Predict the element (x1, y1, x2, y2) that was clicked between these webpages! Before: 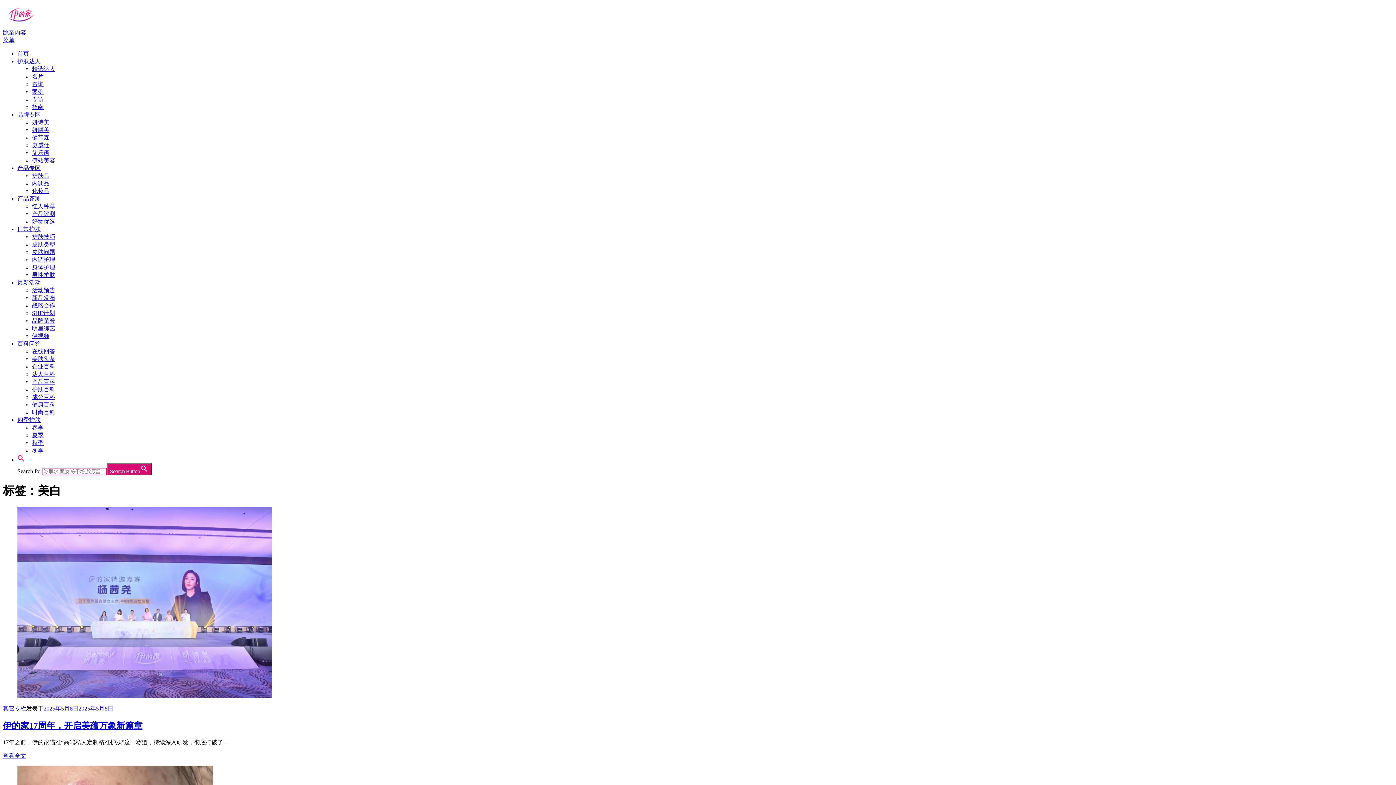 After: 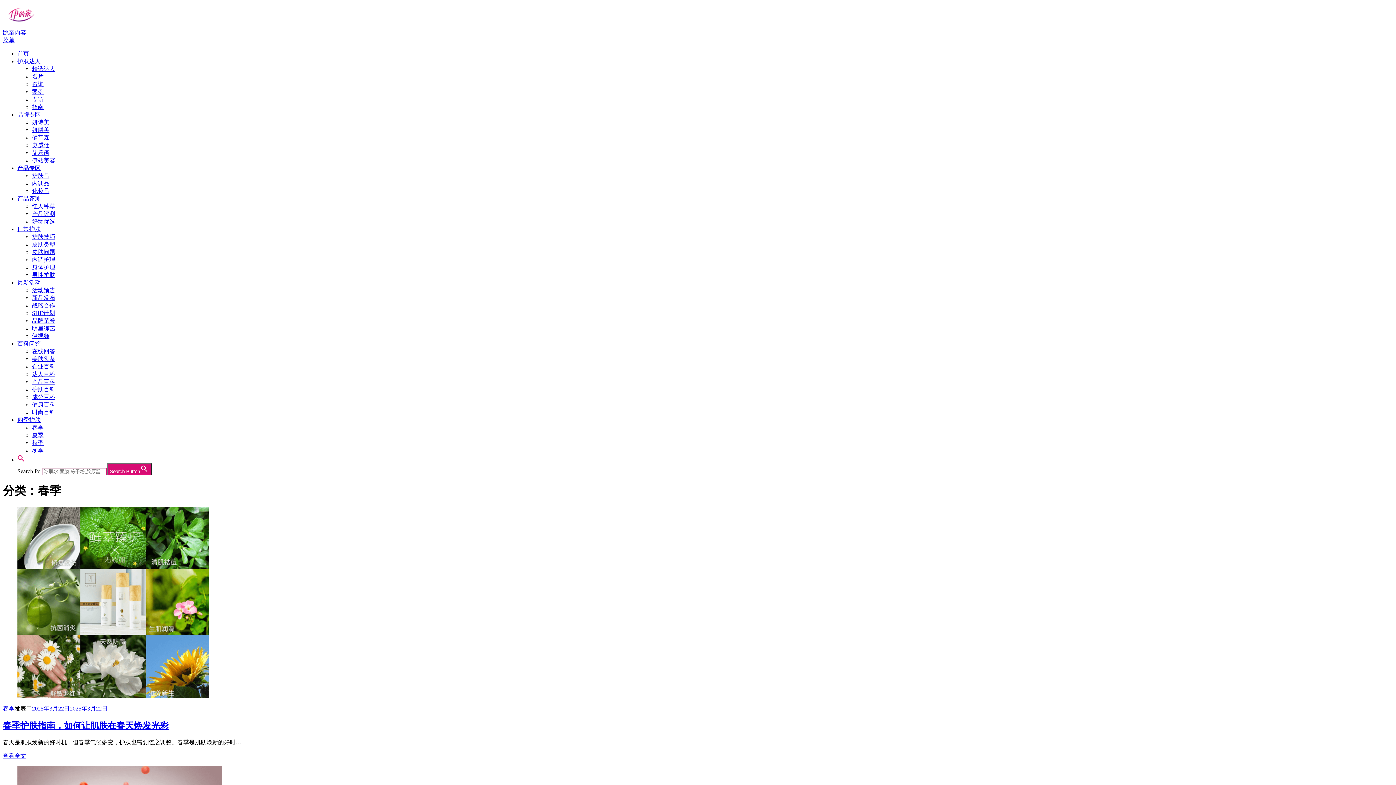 Action: label: 春季 bbox: (32, 424, 43, 430)